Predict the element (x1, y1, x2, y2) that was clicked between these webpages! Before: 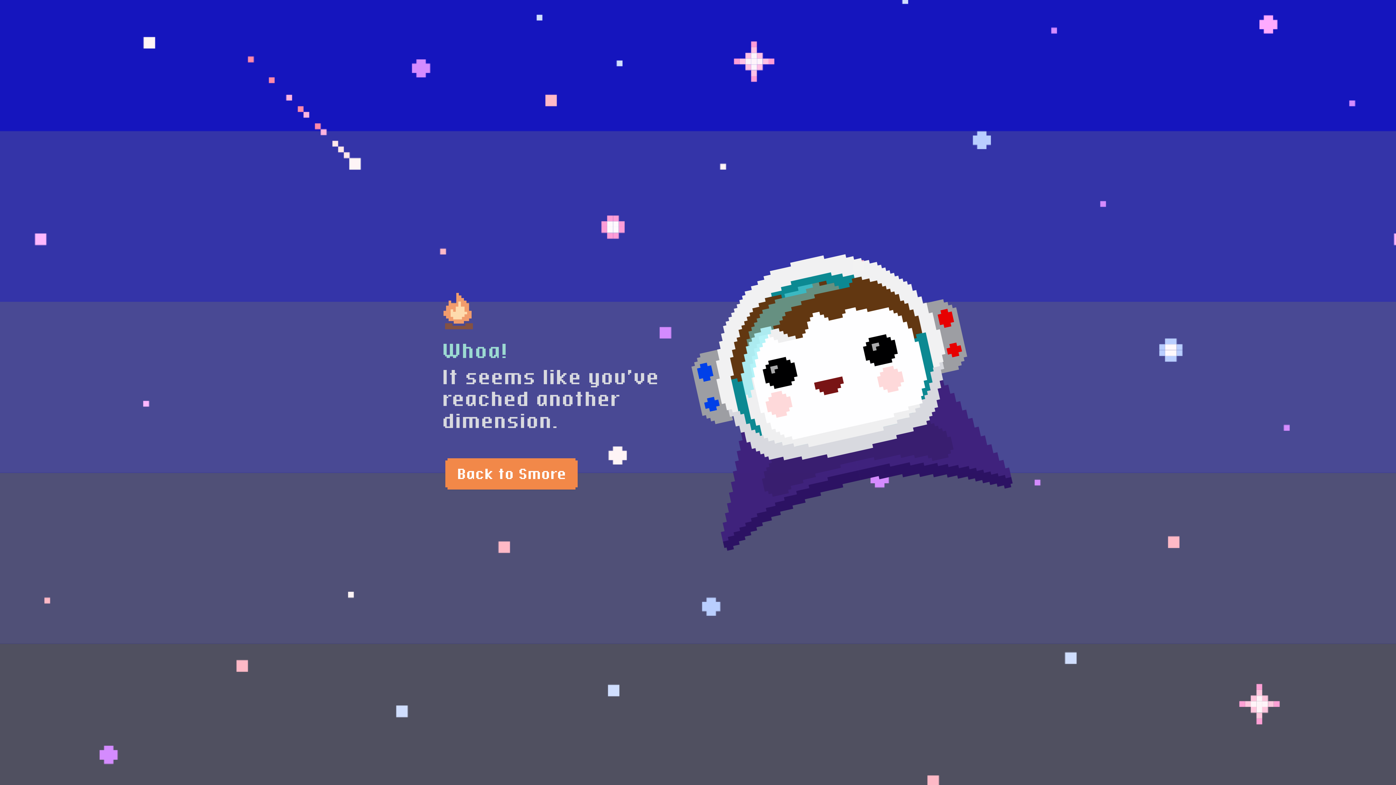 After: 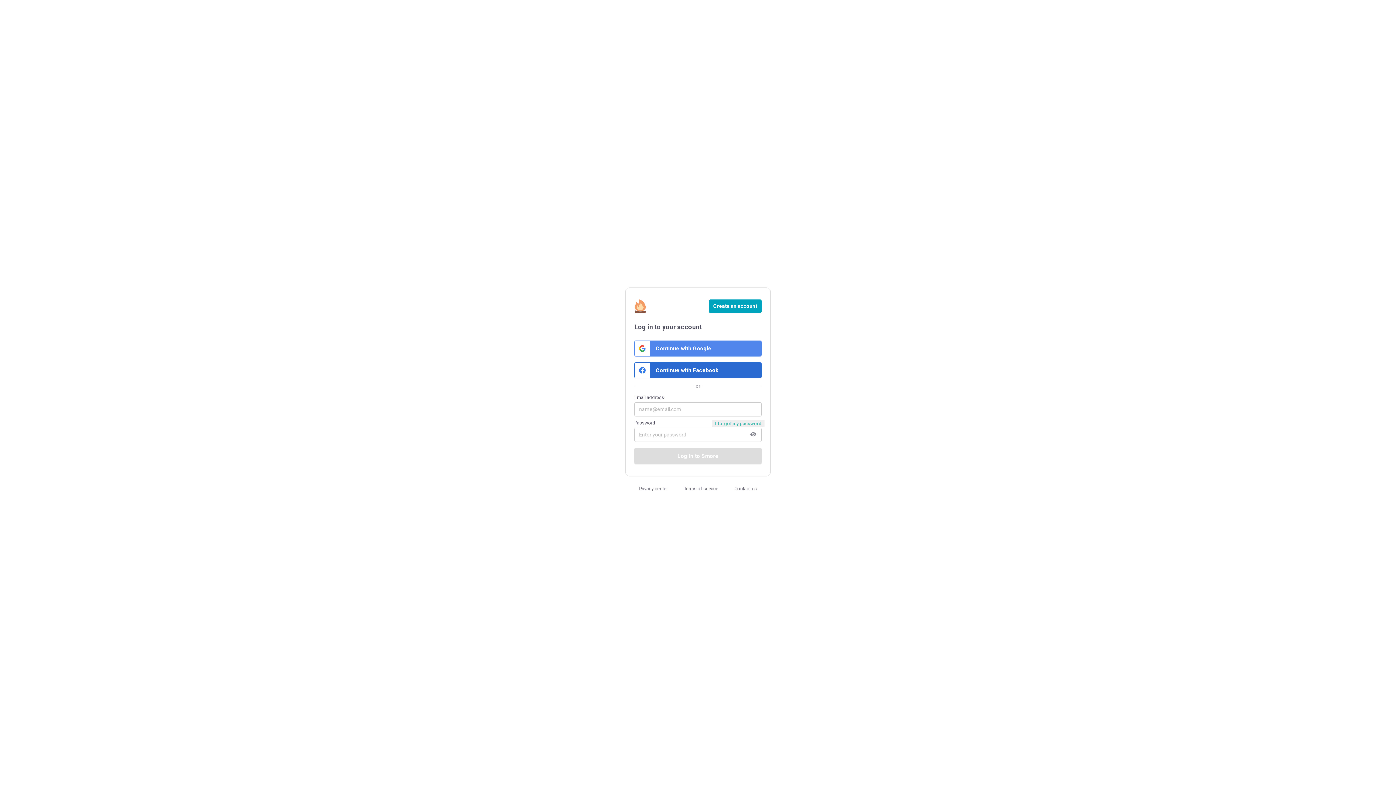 Action: bbox: (443, 457, 579, 492)